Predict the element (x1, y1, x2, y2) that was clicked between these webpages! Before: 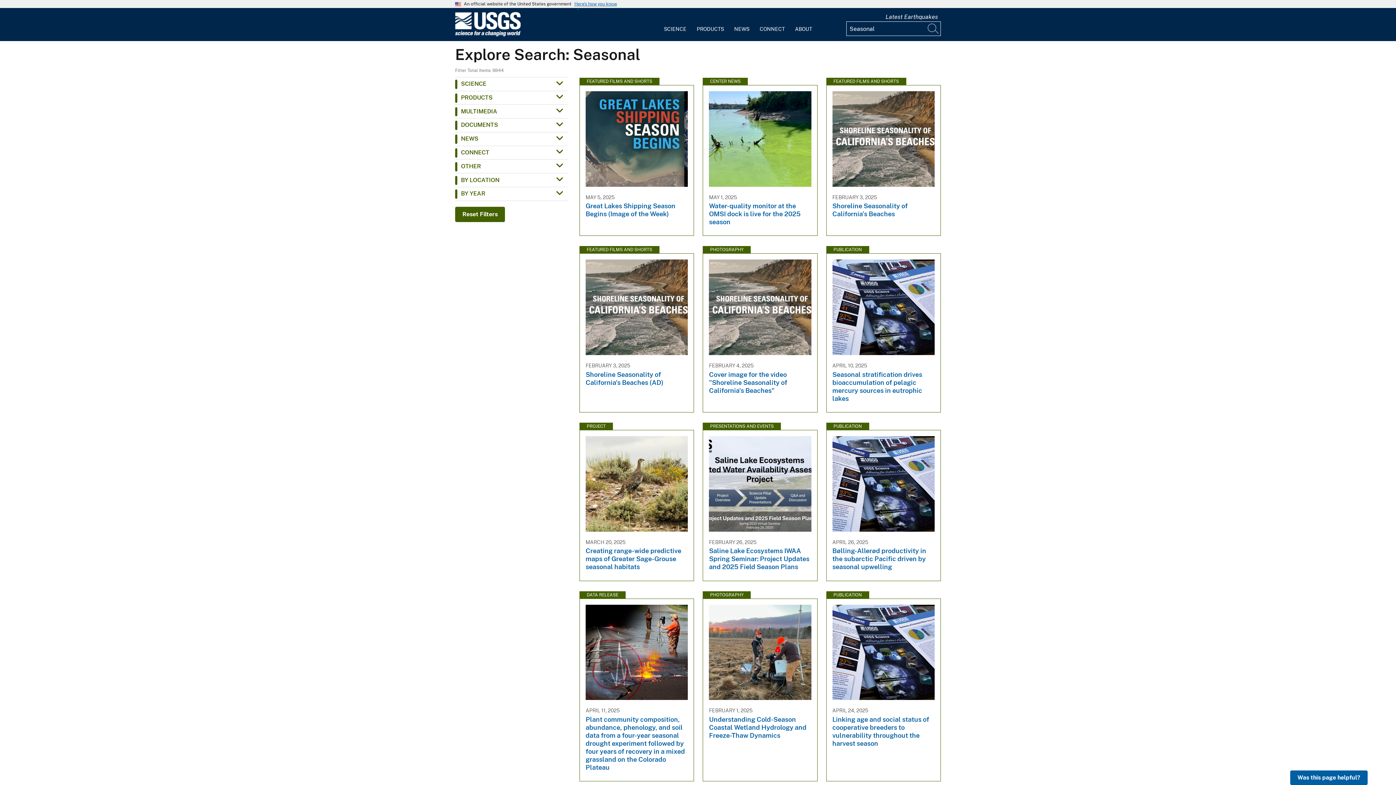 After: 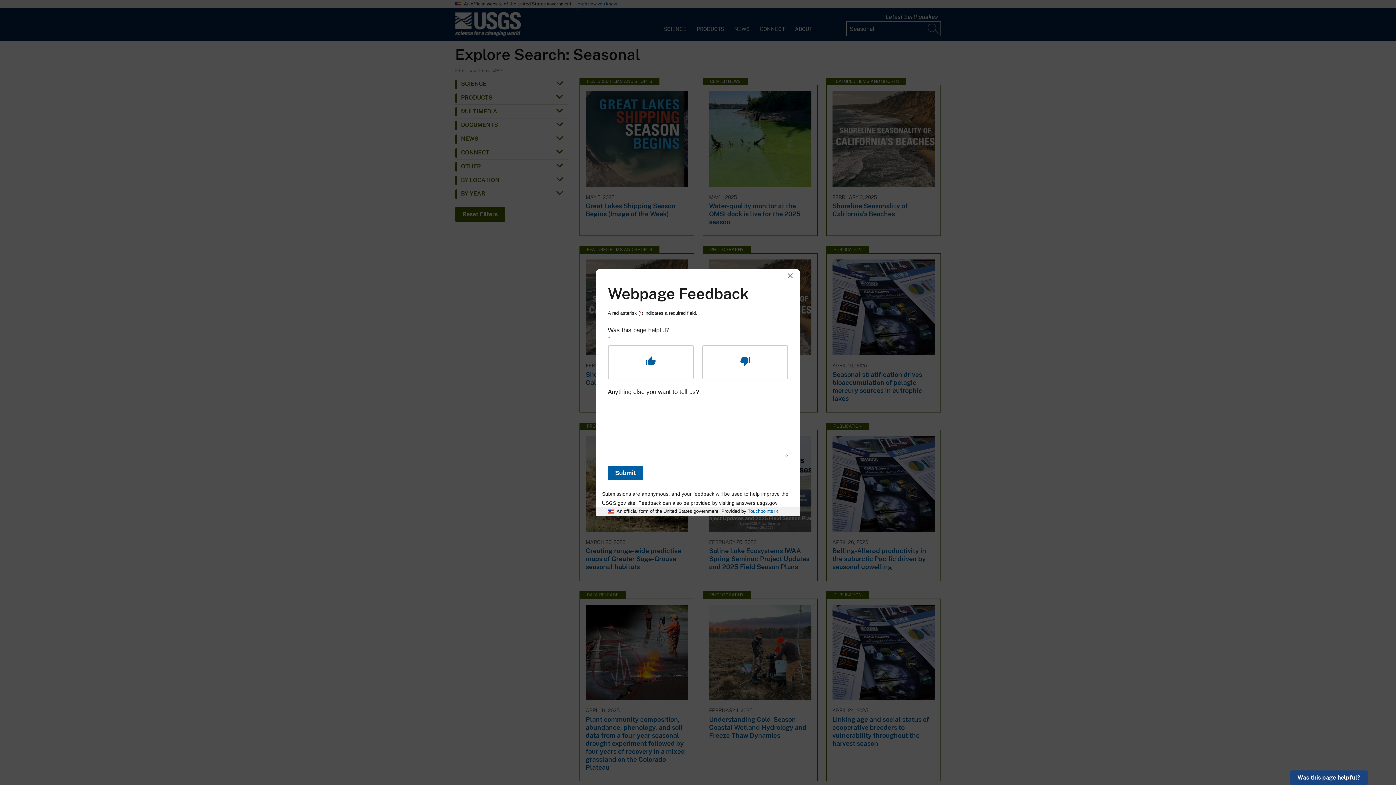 Action: bbox: (1290, 770, 1368, 785) label: Was this page helpful?